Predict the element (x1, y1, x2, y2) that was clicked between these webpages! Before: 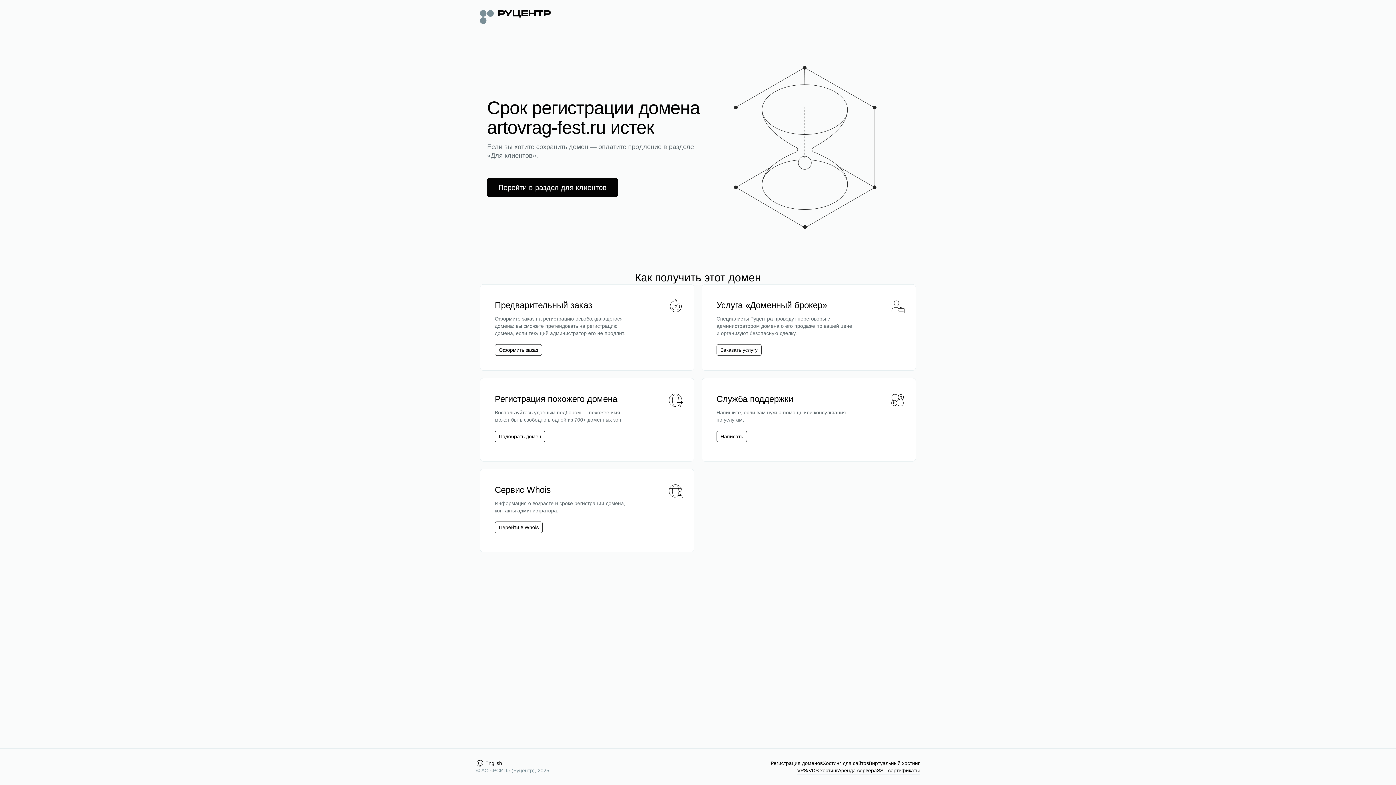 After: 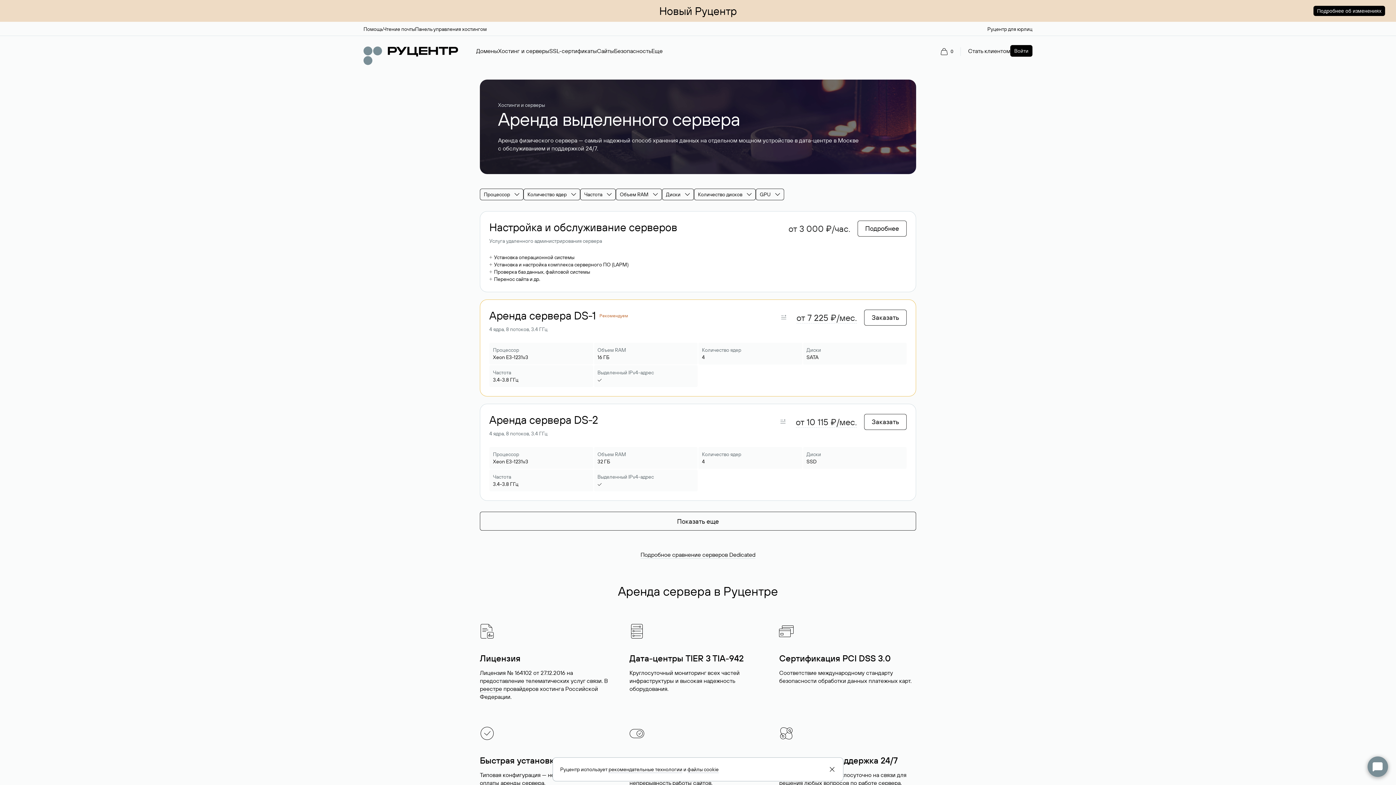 Action: bbox: (838, 767, 877, 774) label: Аренда сервера